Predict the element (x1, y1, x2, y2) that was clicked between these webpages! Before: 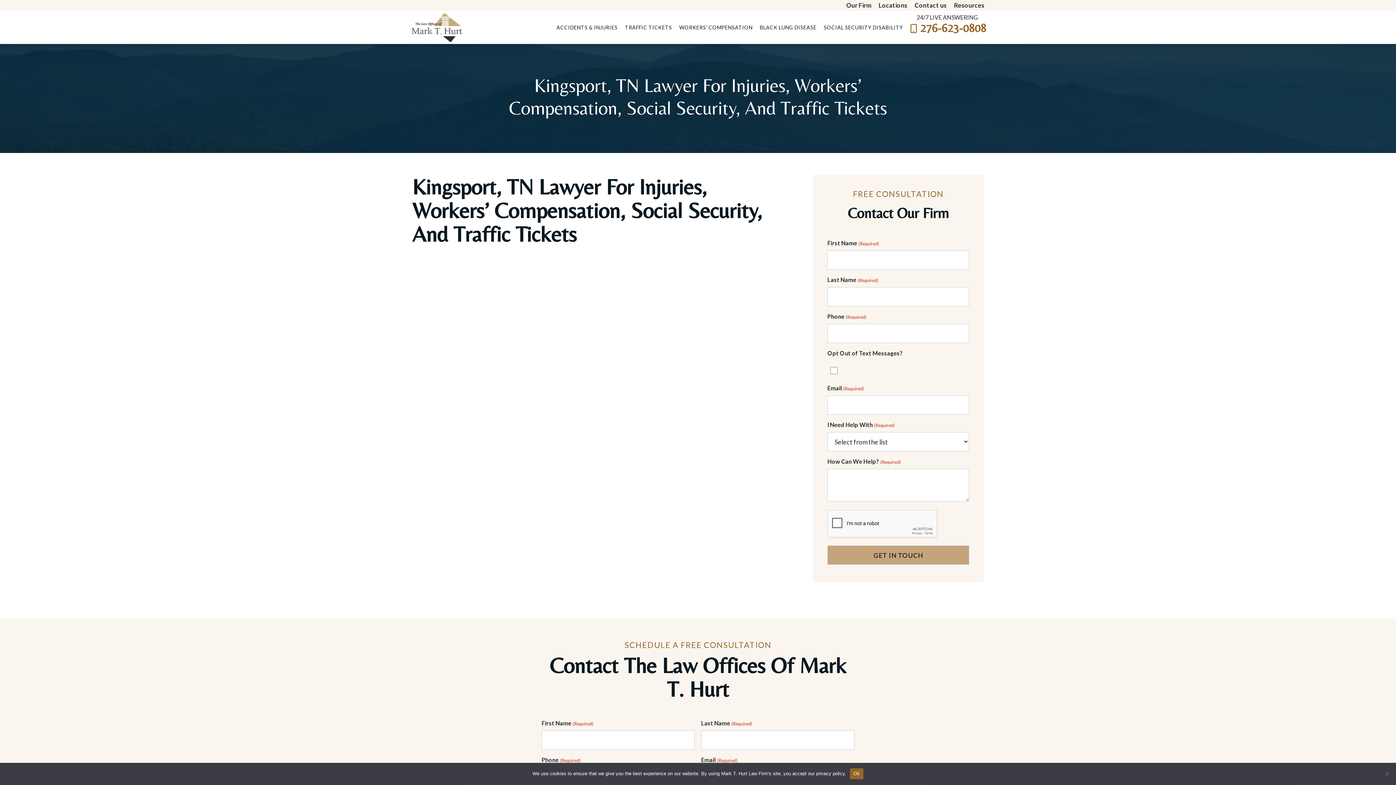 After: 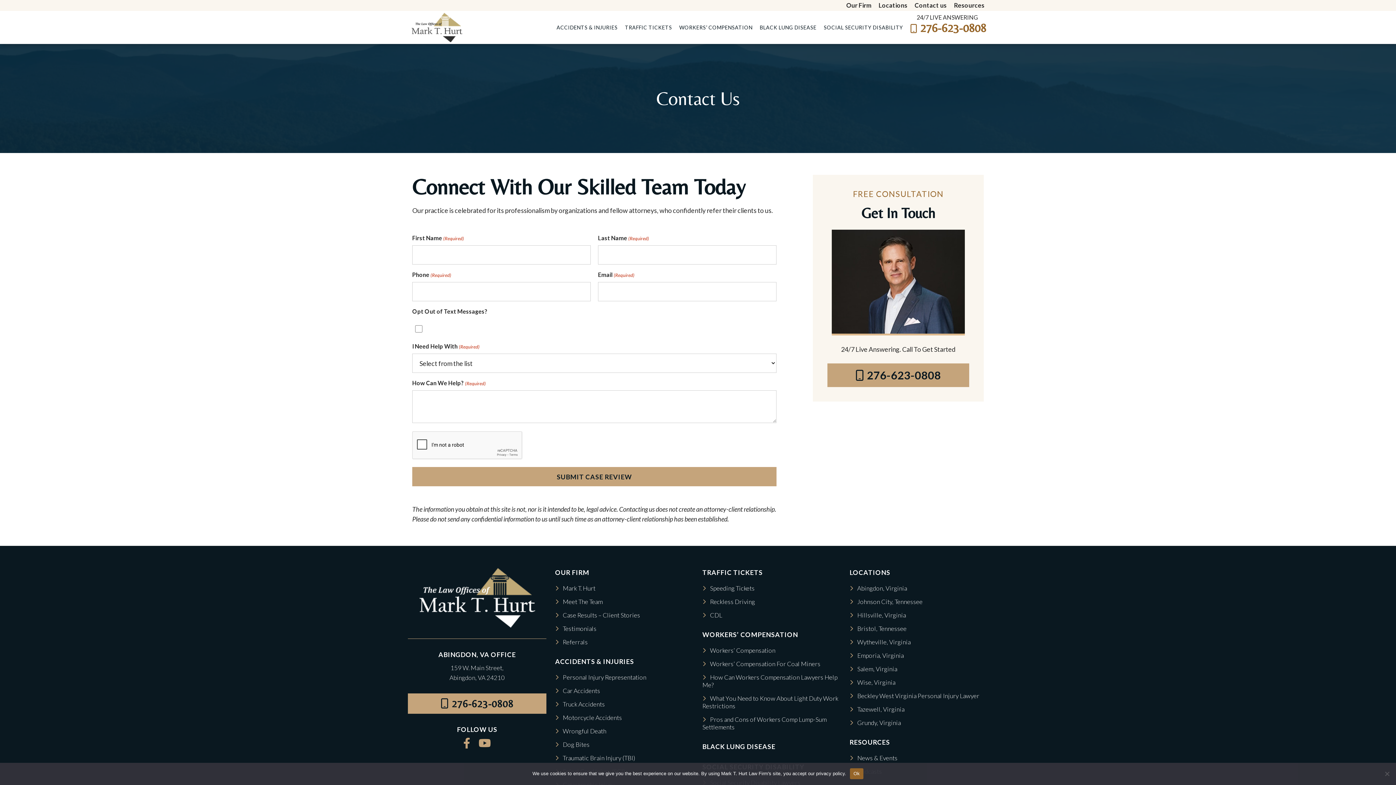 Action: label: Contact us bbox: (911, 0, 950, 10)